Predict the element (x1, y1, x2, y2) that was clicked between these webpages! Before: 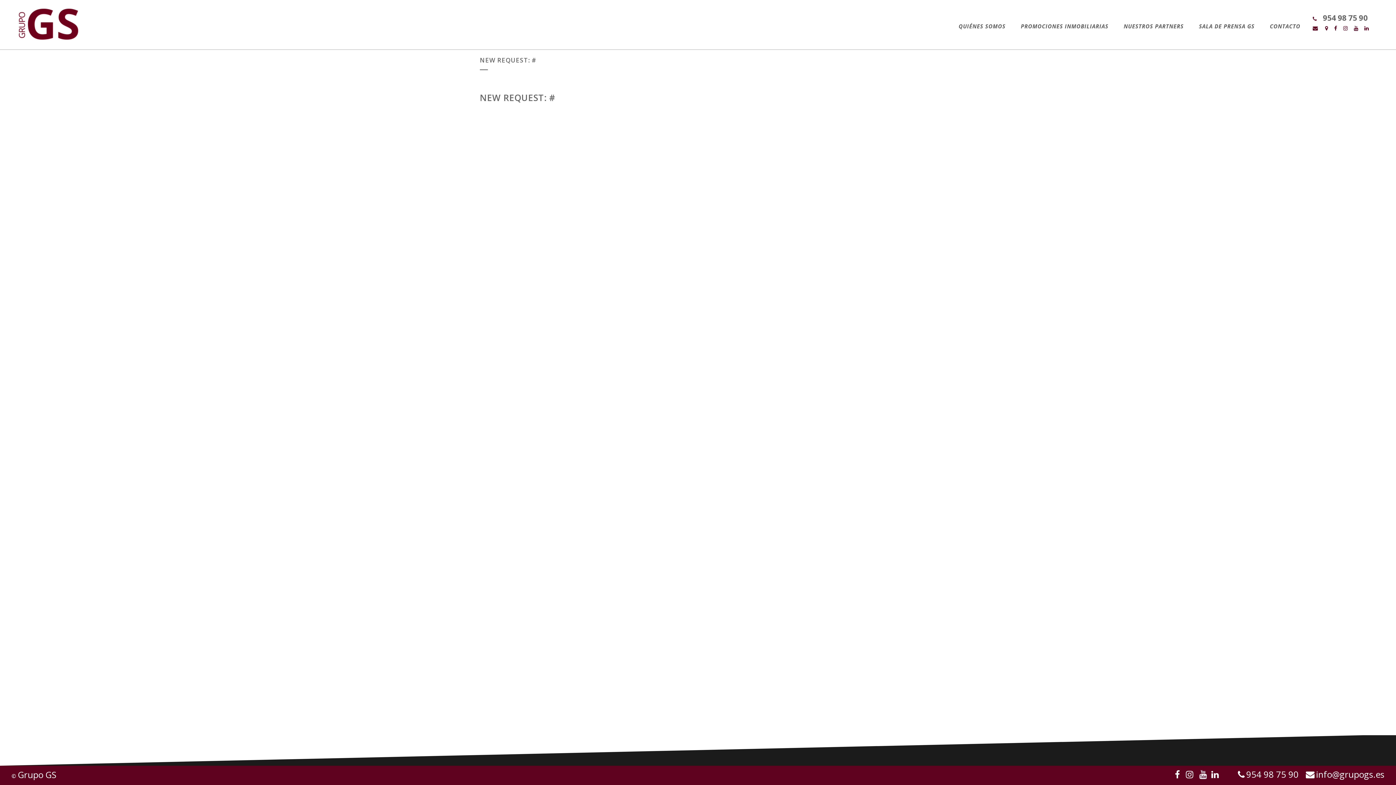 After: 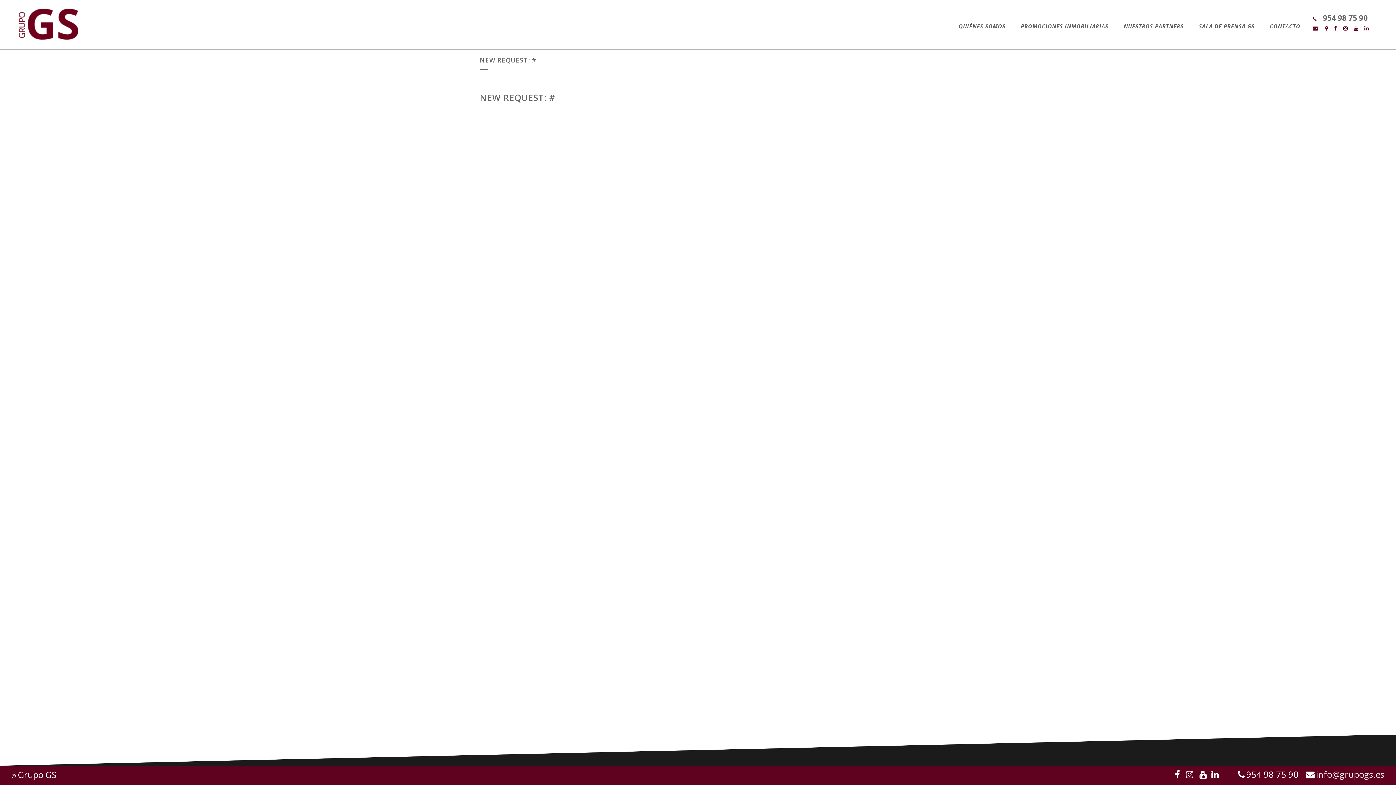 Action: label: info@grupogs.es bbox: (1316, 768, 1384, 780)